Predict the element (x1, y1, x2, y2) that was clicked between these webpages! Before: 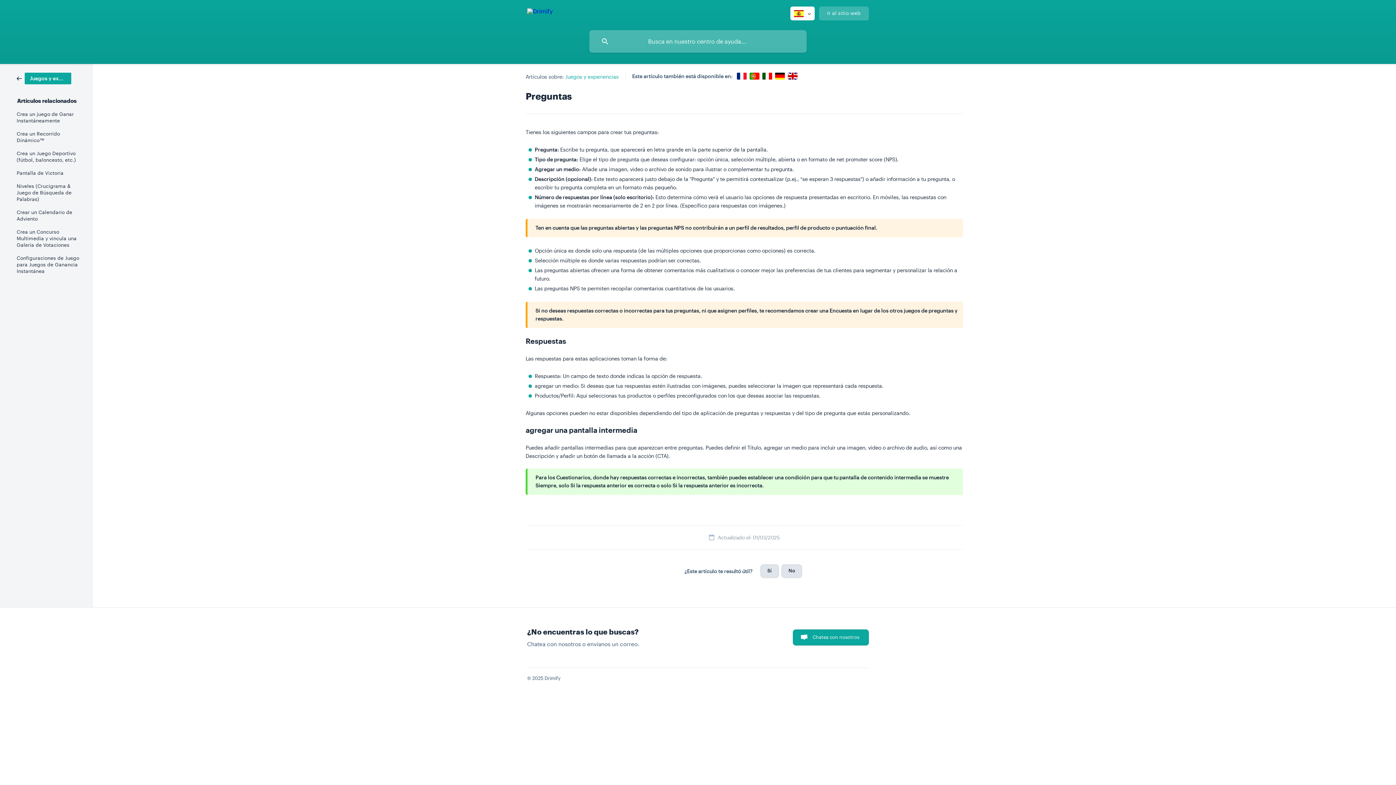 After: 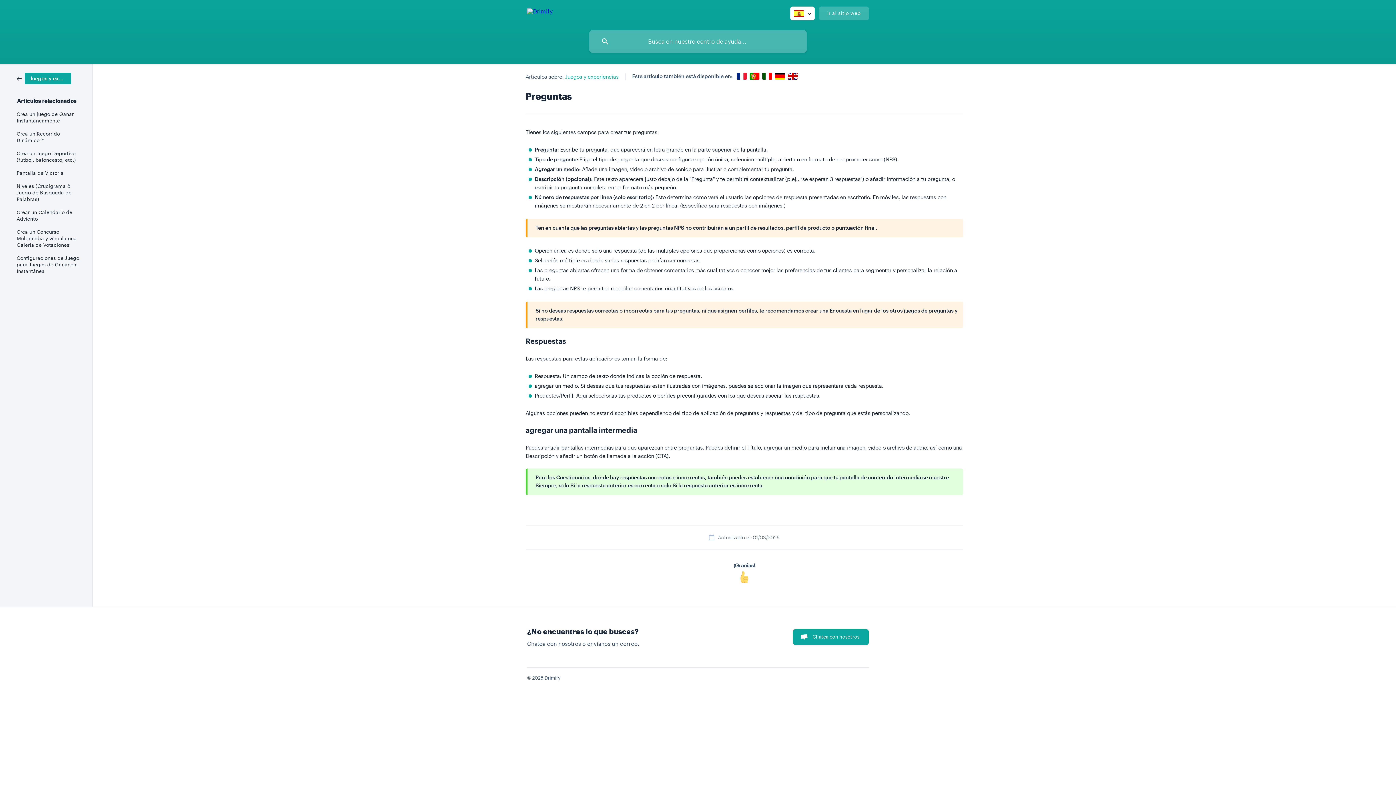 Action: bbox: (781, 564, 802, 577) label: No